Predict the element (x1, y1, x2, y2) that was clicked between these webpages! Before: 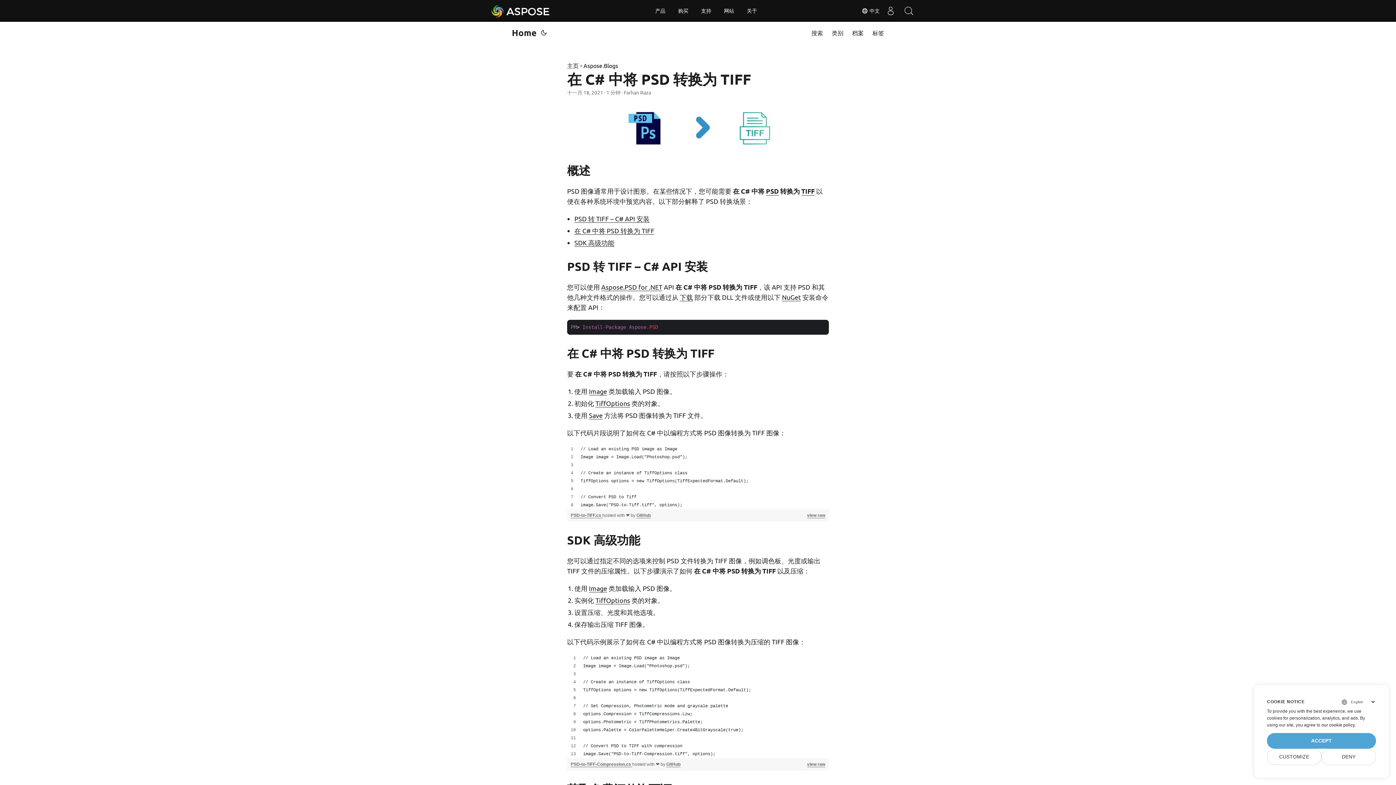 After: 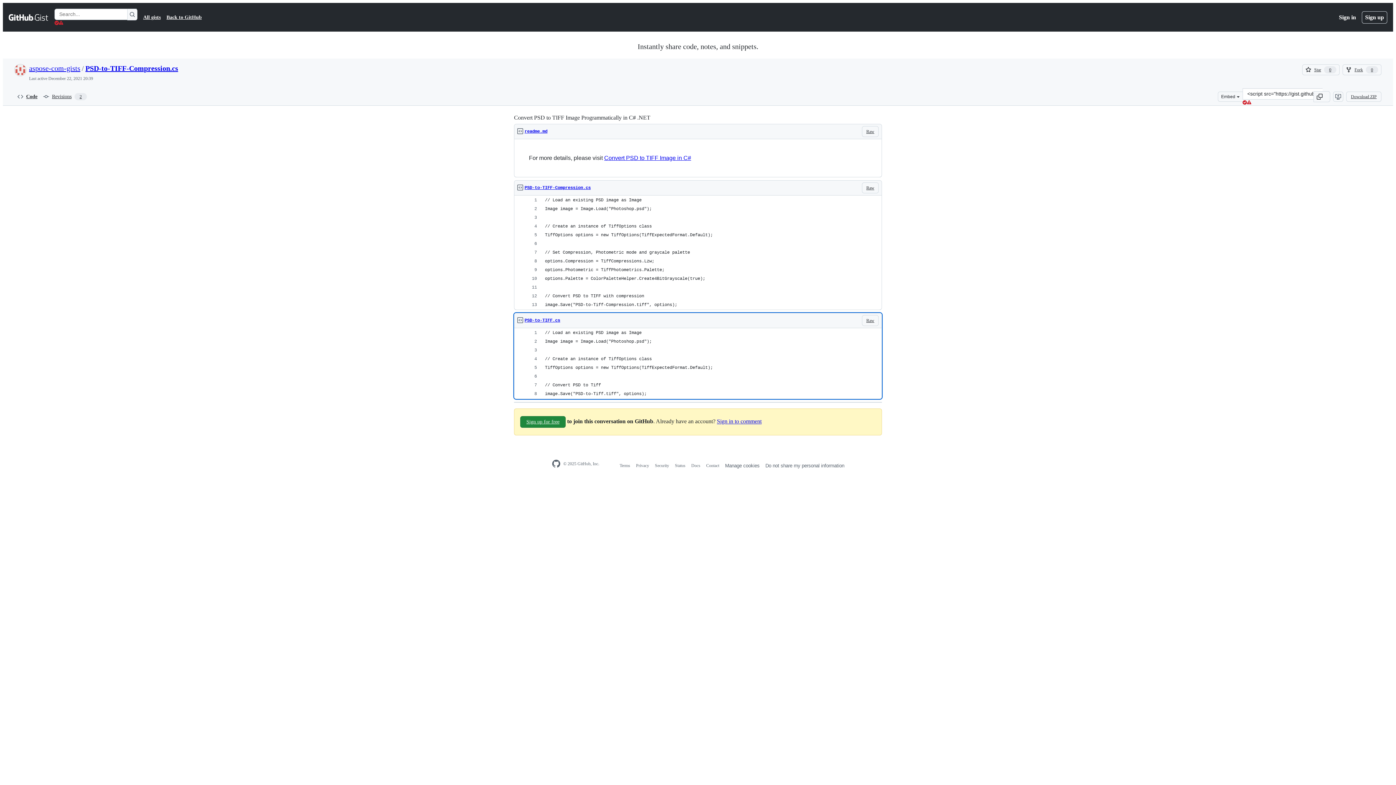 Action: bbox: (570, 513, 602, 518) label: PSD-to-TIFF.cs 